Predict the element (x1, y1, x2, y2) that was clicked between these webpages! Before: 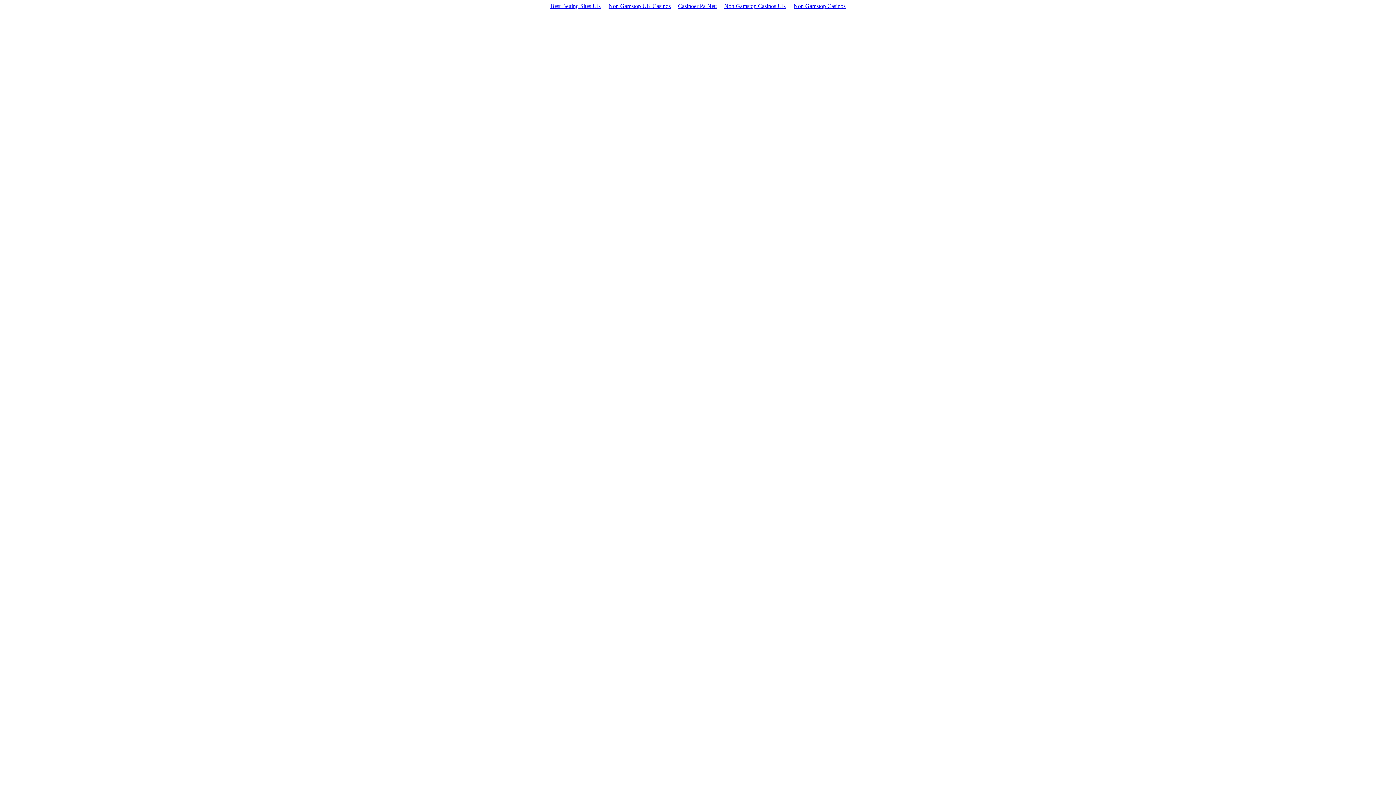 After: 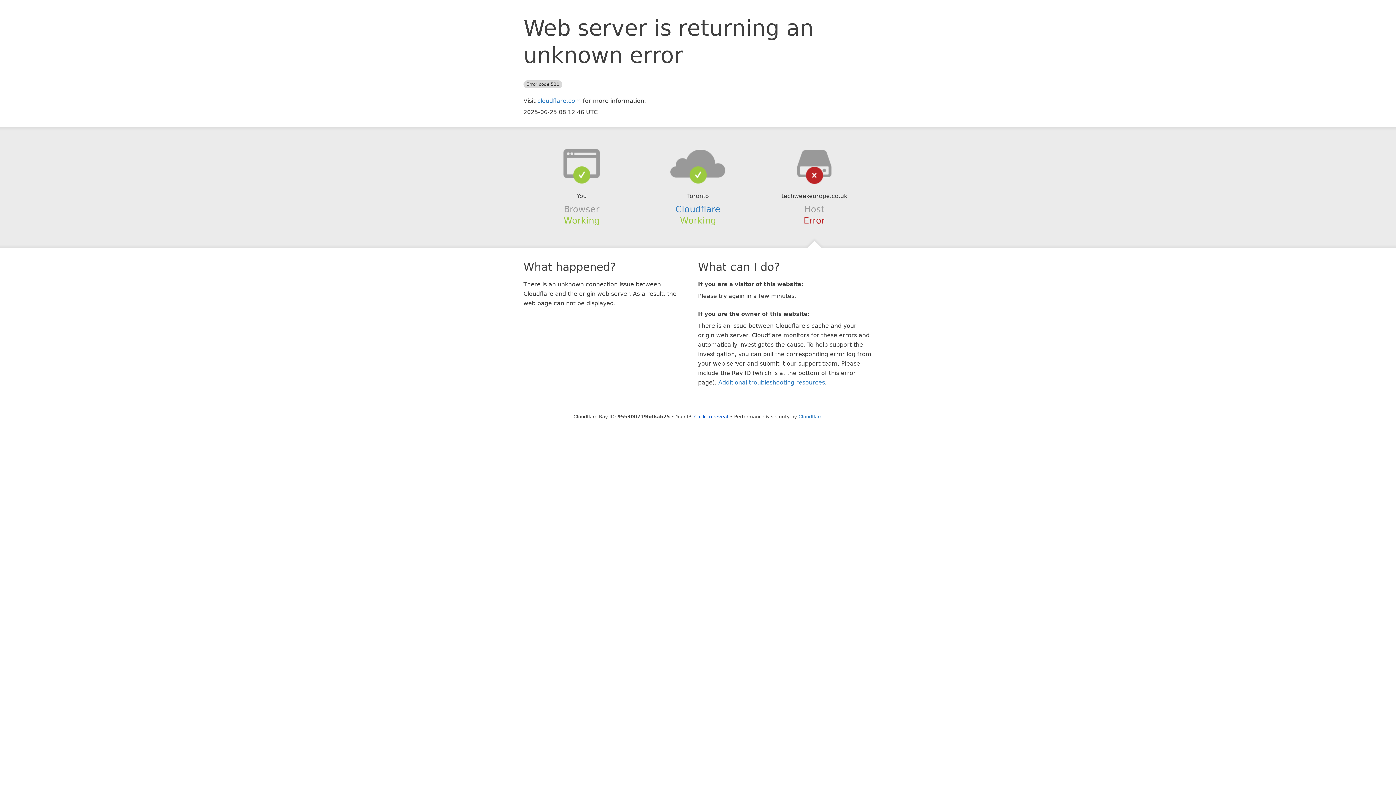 Action: label: Non Gamstop UK Casinos bbox: (605, 1, 674, 10)